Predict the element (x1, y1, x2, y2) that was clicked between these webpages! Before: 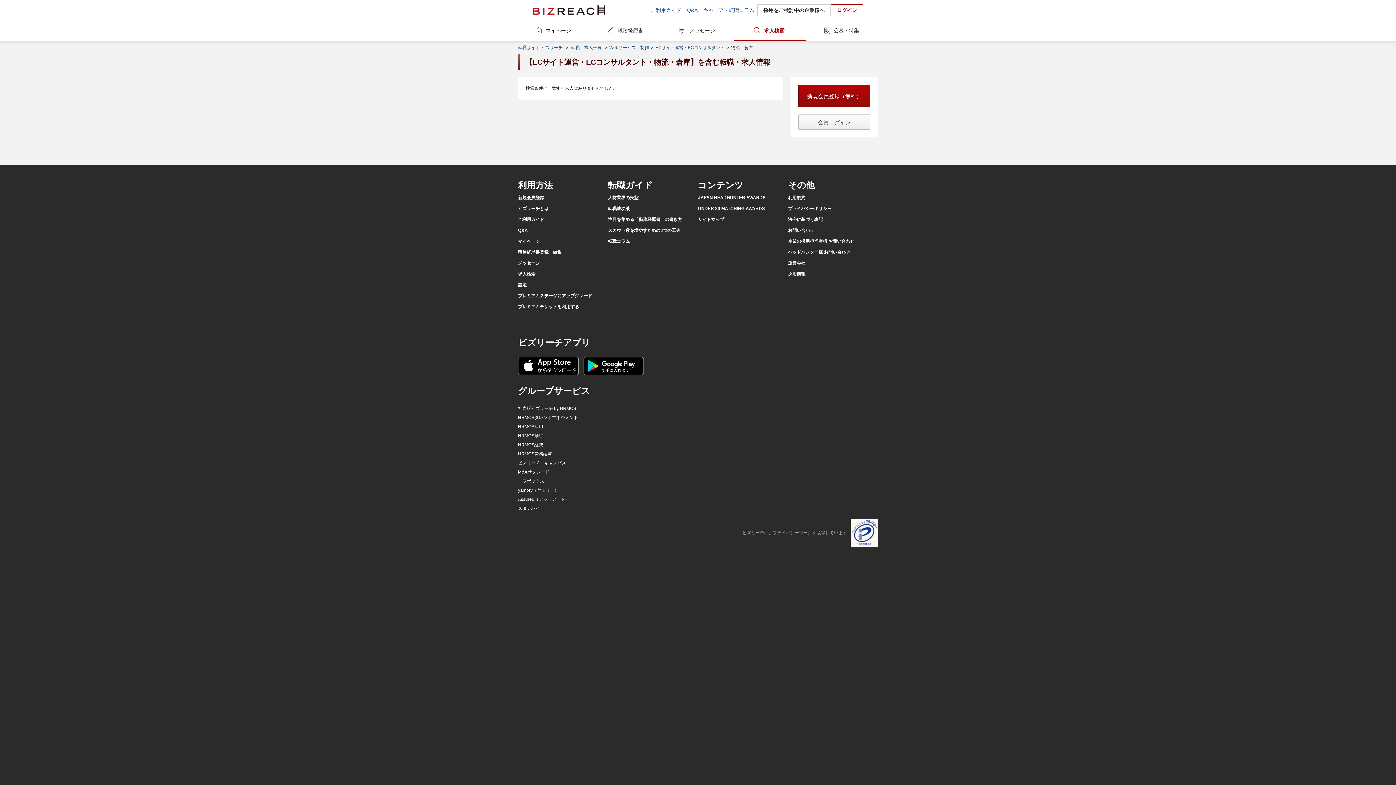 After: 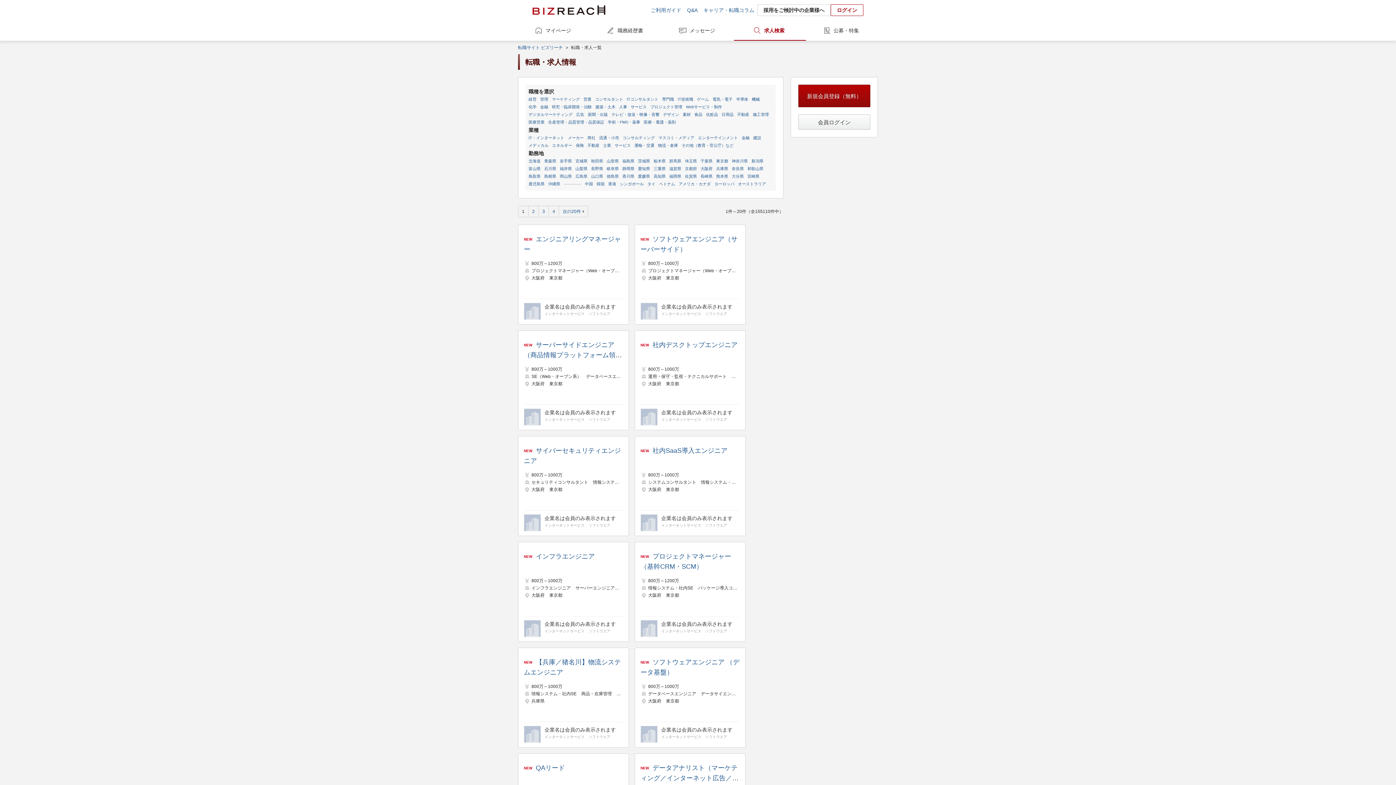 Action: bbox: (571, 45, 601, 50) label: 転職・求人一覧